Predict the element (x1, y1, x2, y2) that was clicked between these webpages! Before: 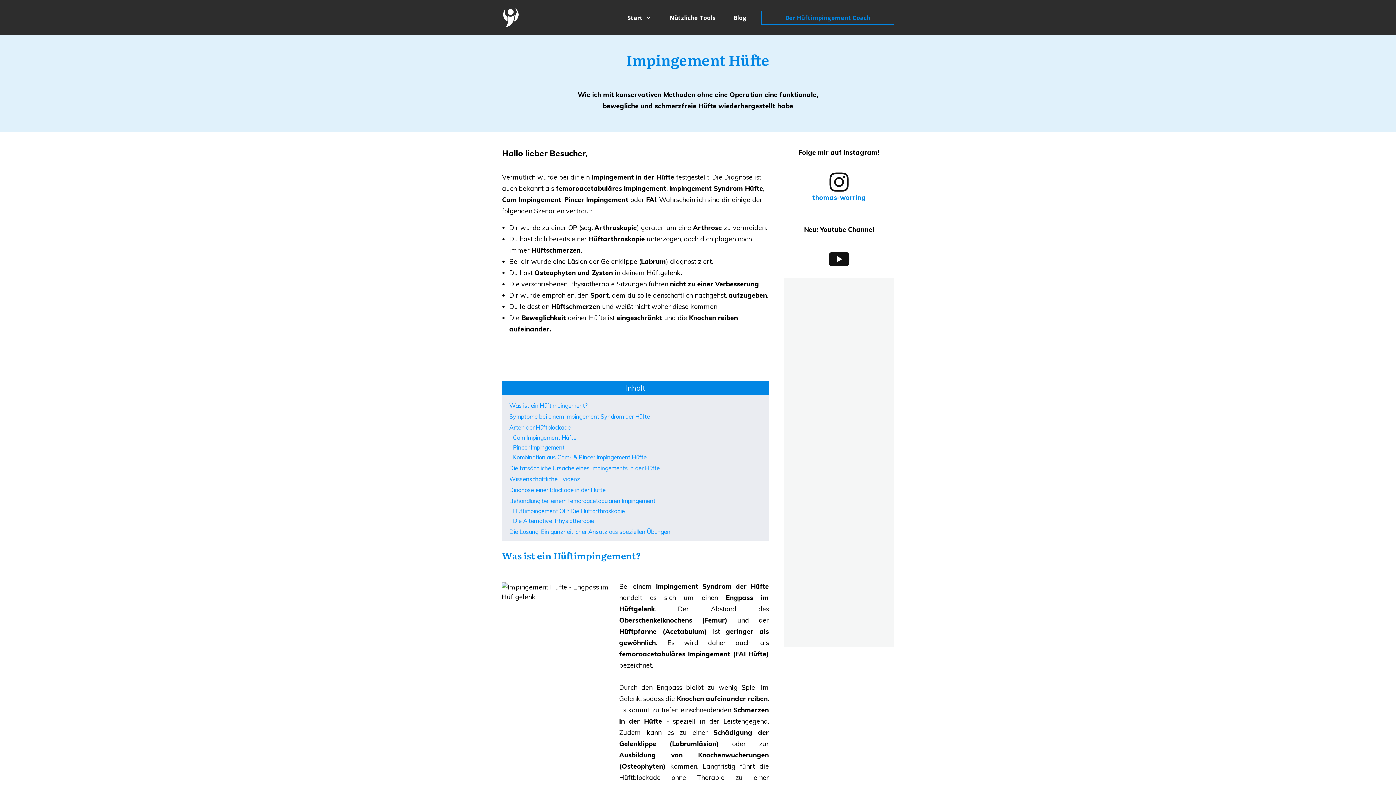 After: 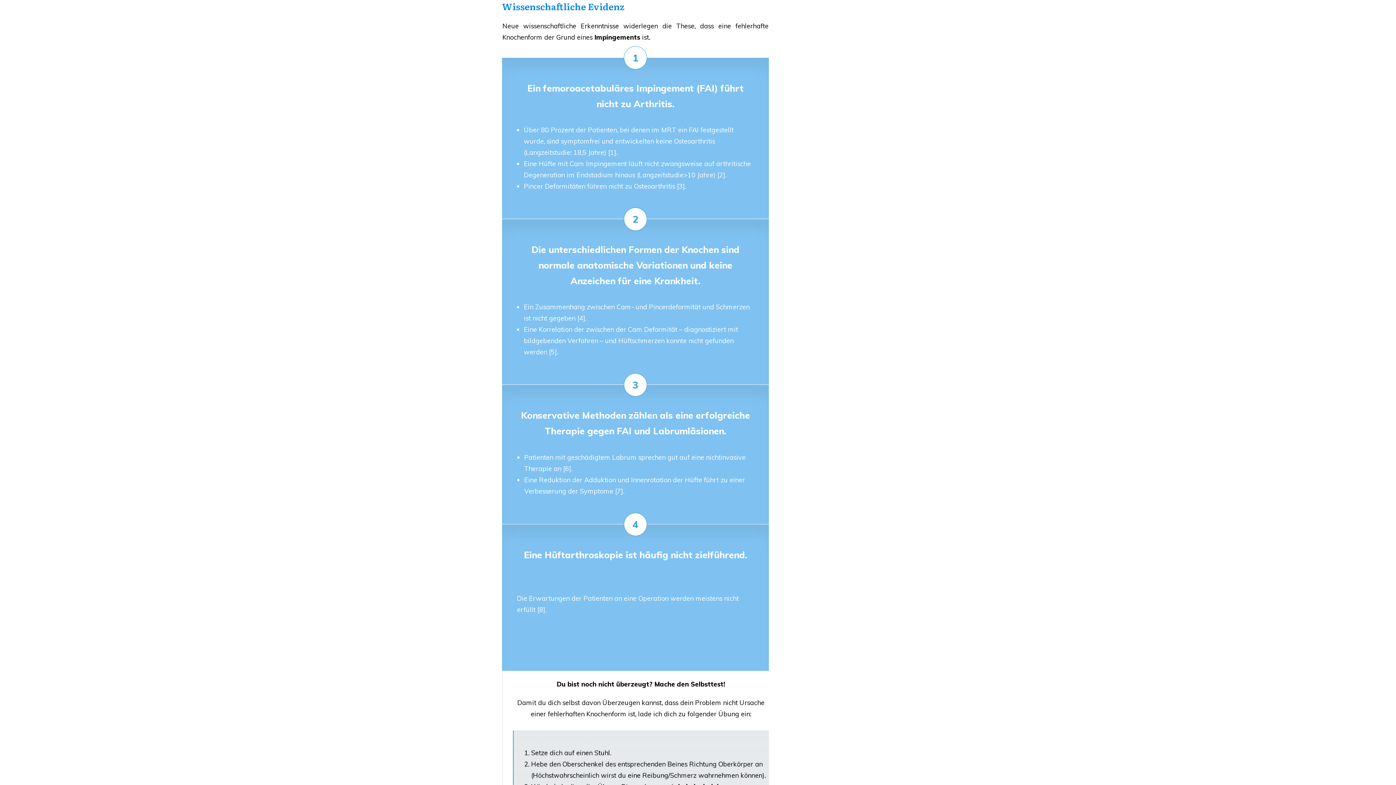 Action: label: Wissenschaftliche Evidenz bbox: (509, 475, 580, 482)